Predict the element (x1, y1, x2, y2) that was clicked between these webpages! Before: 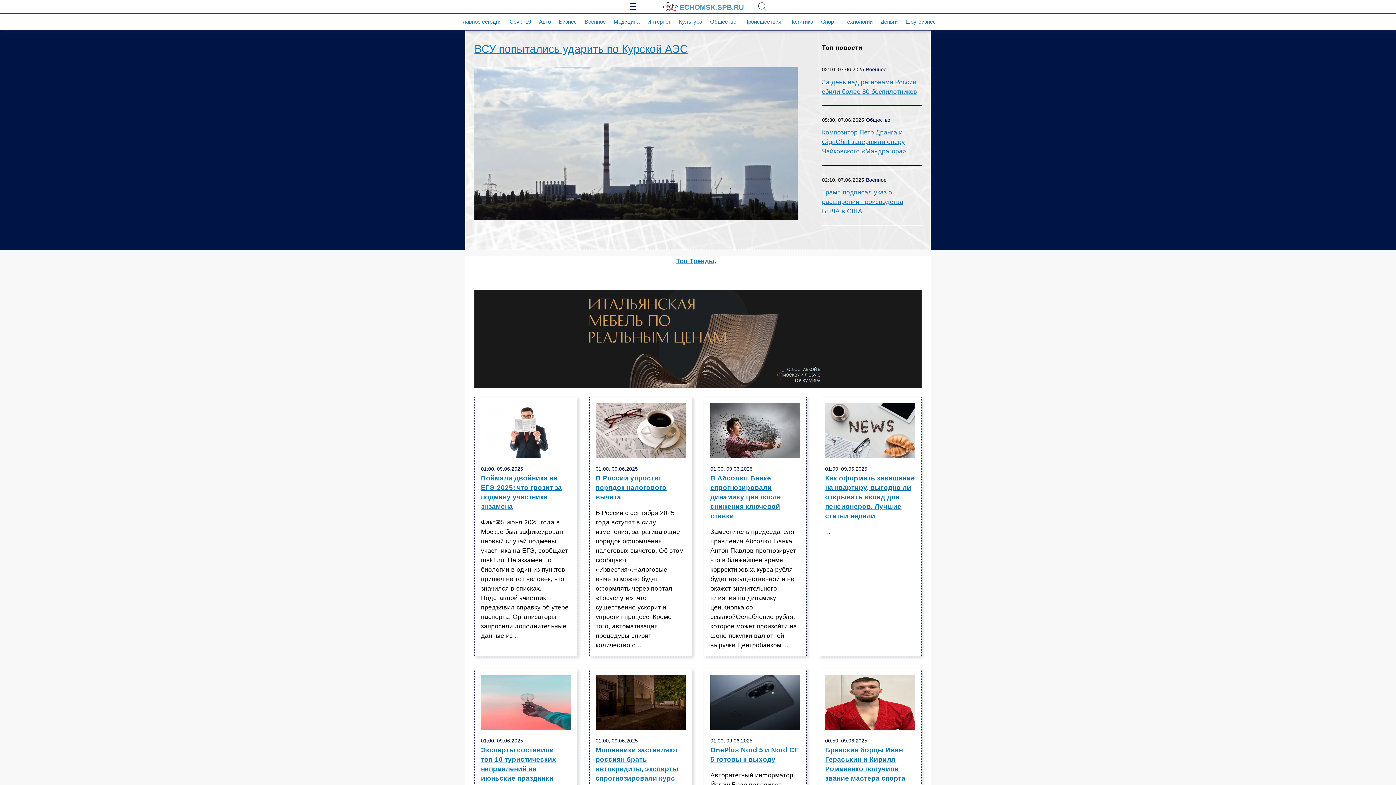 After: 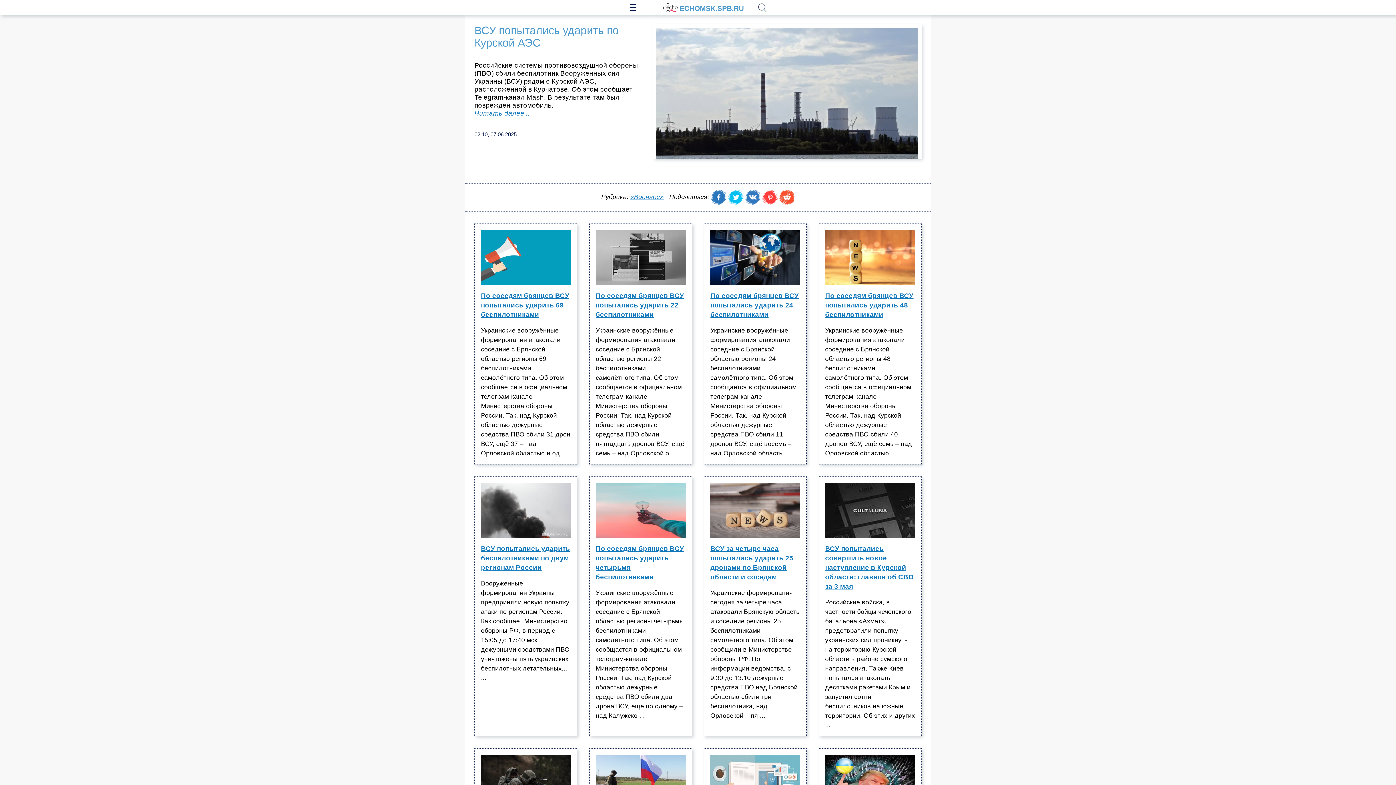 Action: label: ВСУ попытались ударить по Курской АЭС bbox: (474, 42, 688, 54)